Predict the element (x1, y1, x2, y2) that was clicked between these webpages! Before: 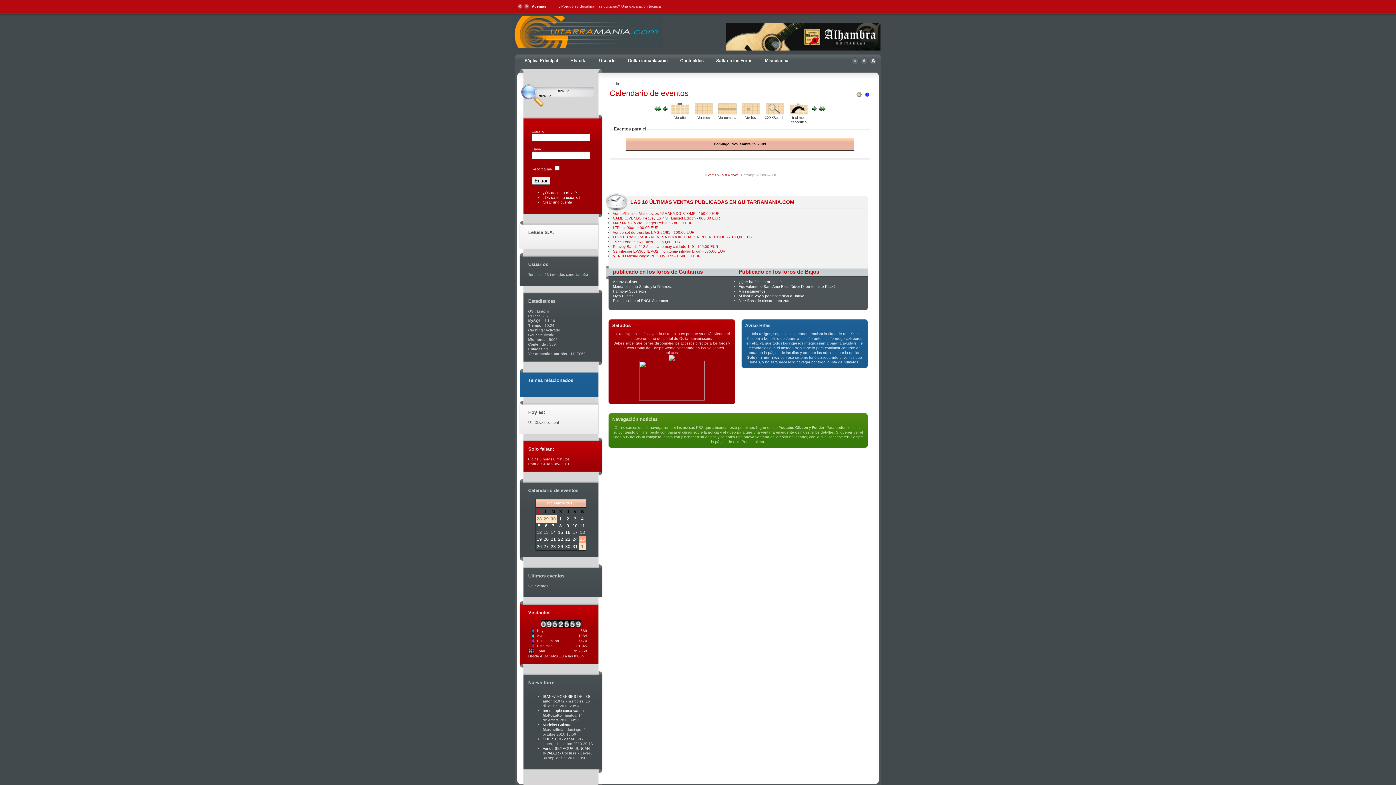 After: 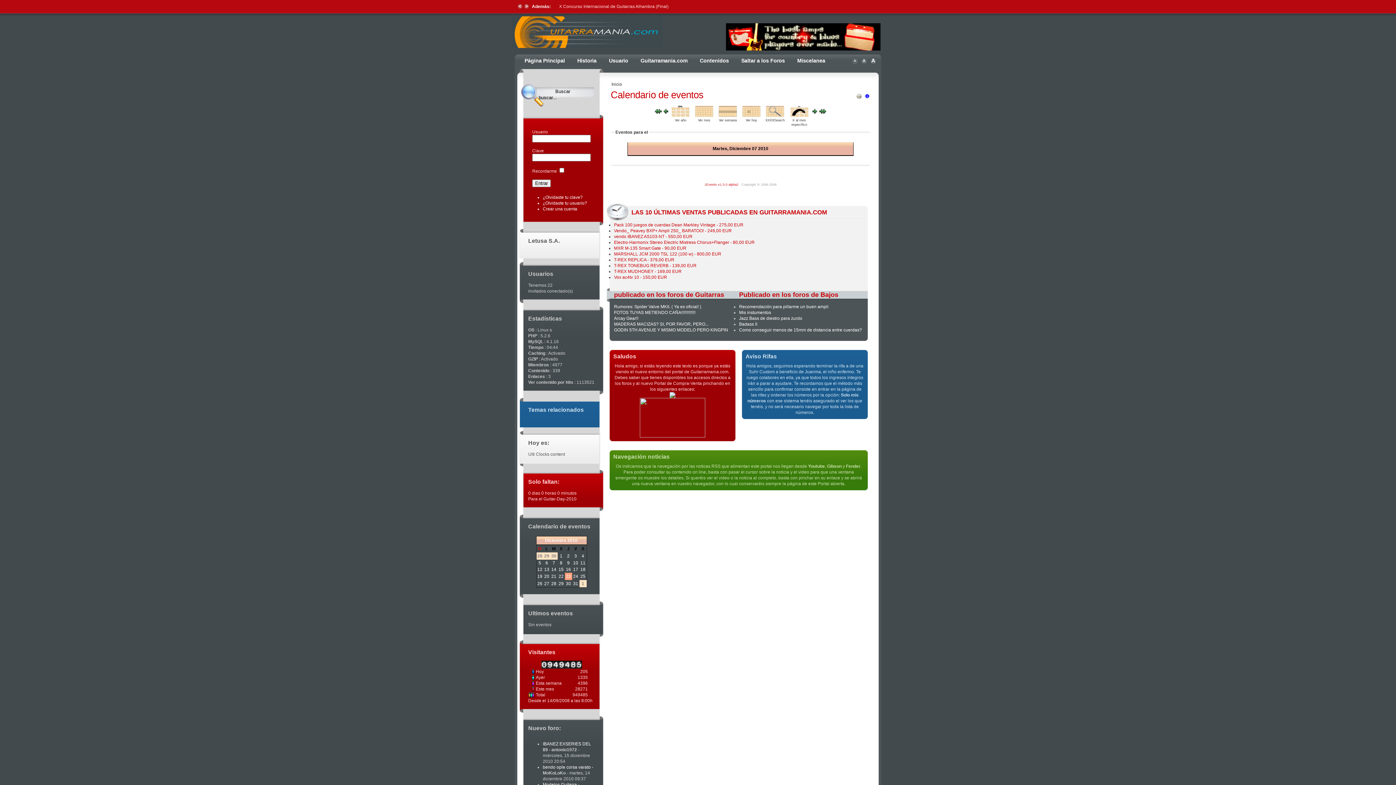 Action: bbox: (552, 523, 554, 528) label: 7